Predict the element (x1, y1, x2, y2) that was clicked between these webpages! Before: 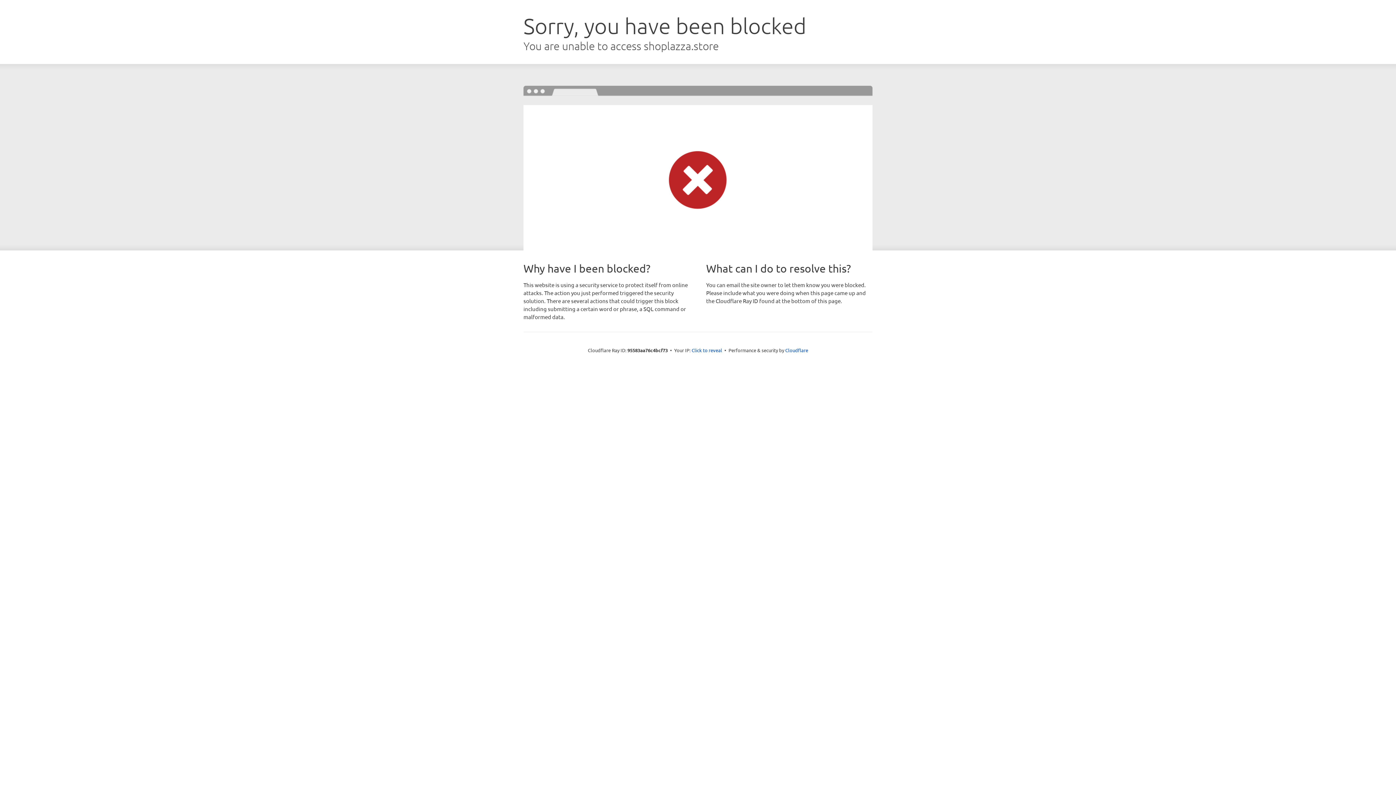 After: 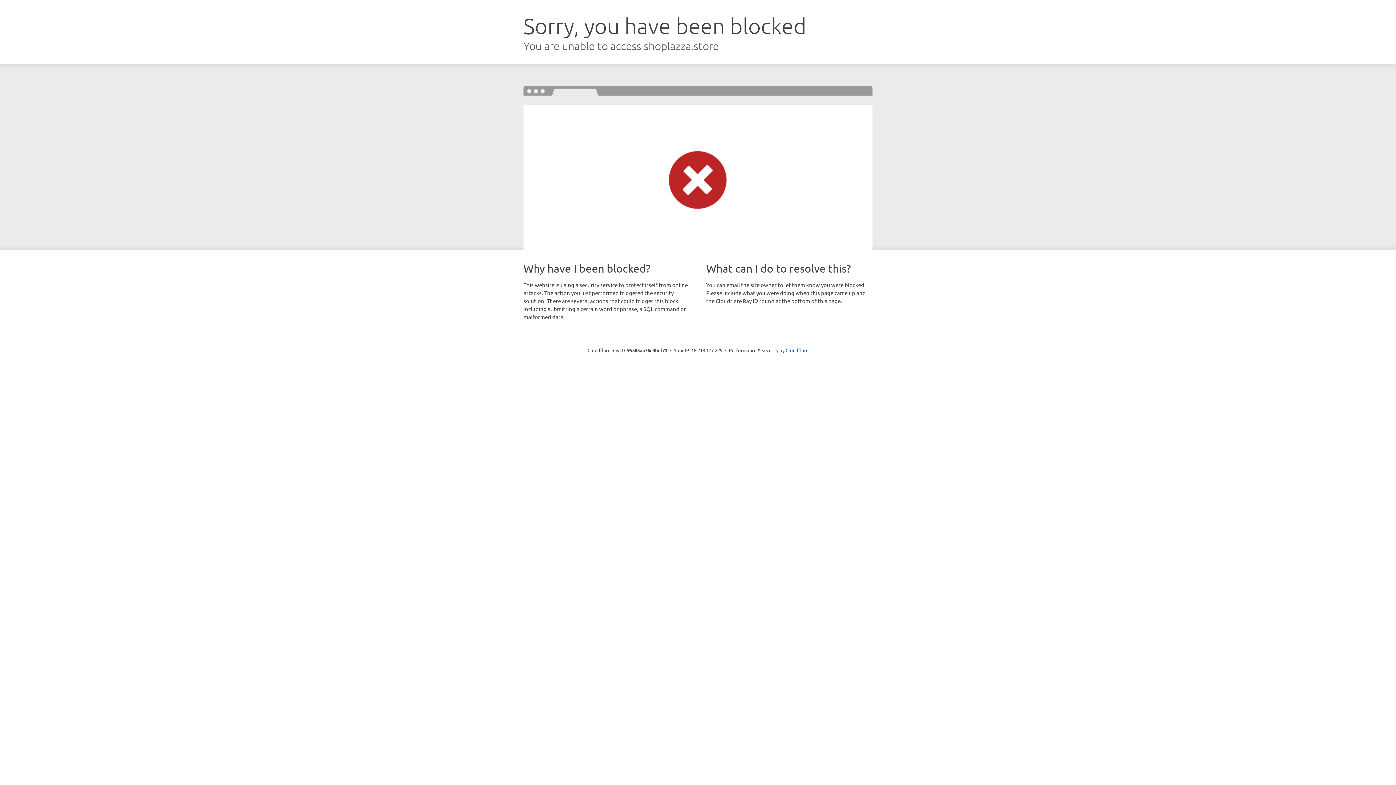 Action: label: Click to reveal bbox: (691, 346, 722, 353)